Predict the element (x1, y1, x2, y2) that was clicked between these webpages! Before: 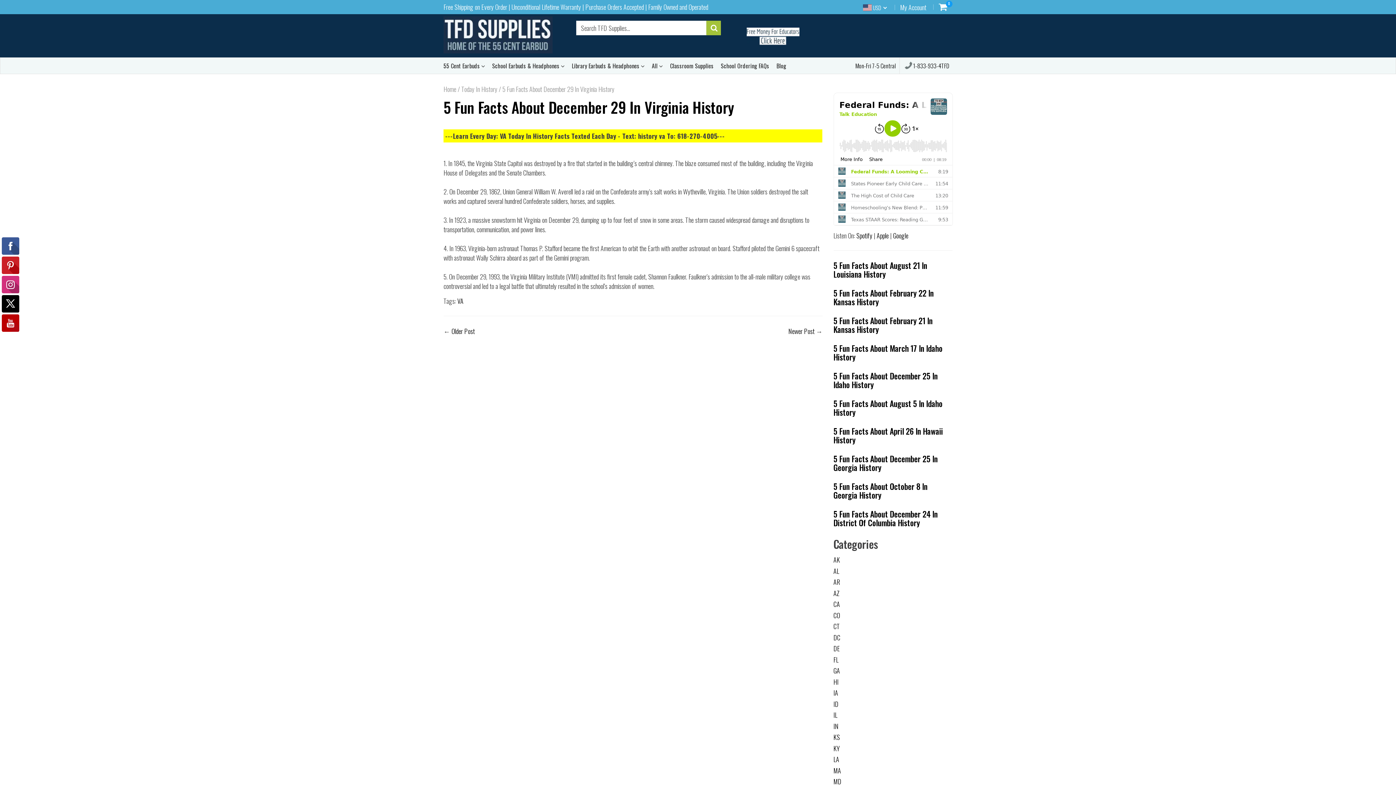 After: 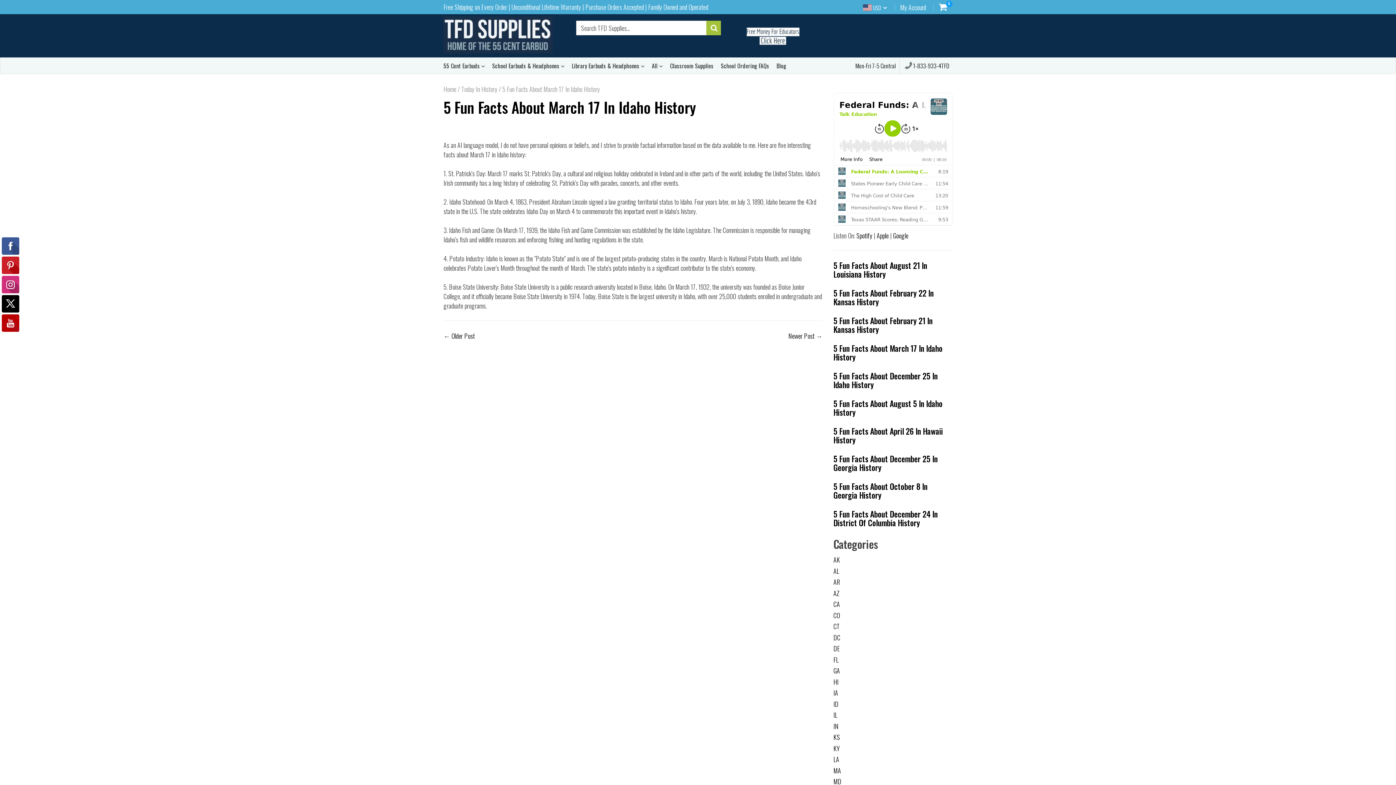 Action: bbox: (833, 342, 942, 362) label: 5 Fun Facts About March 17 In Idaho History